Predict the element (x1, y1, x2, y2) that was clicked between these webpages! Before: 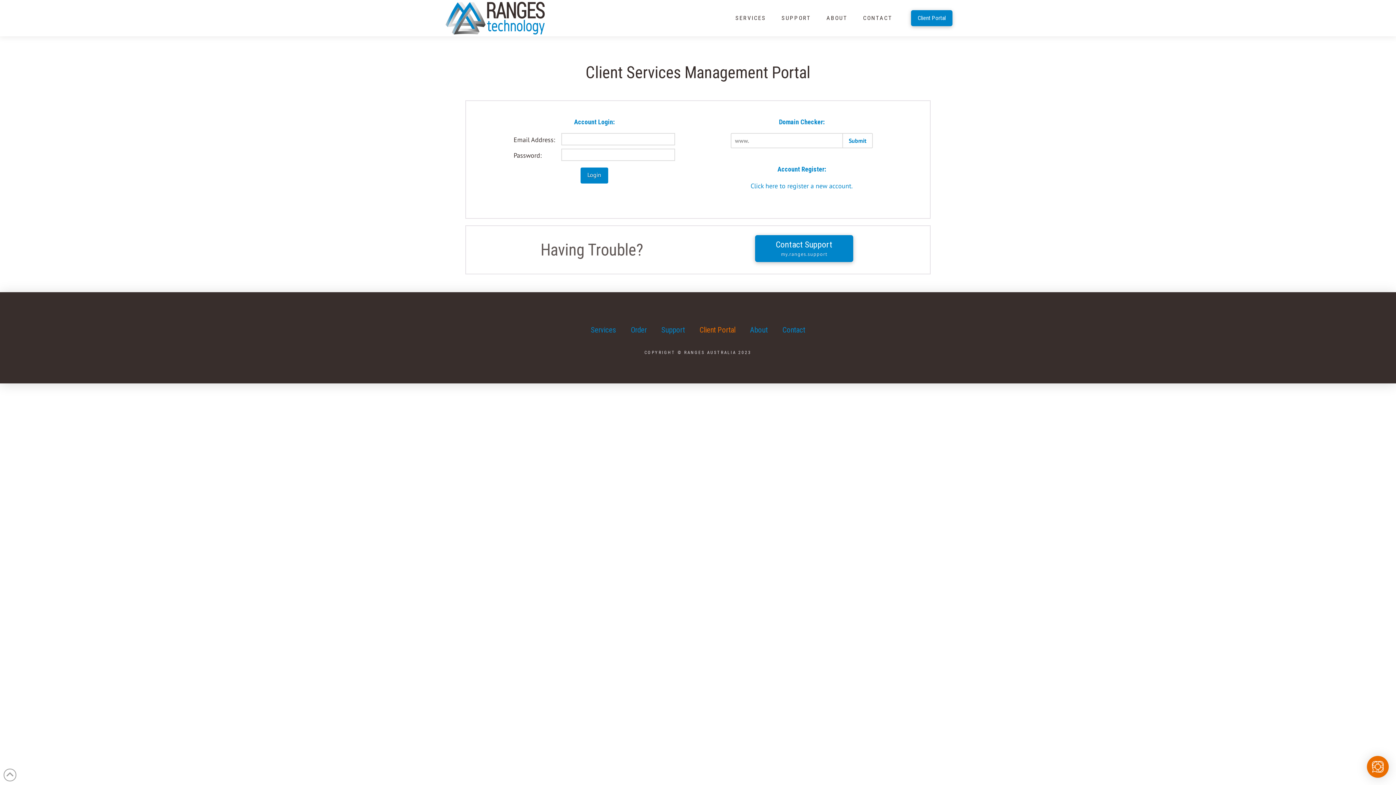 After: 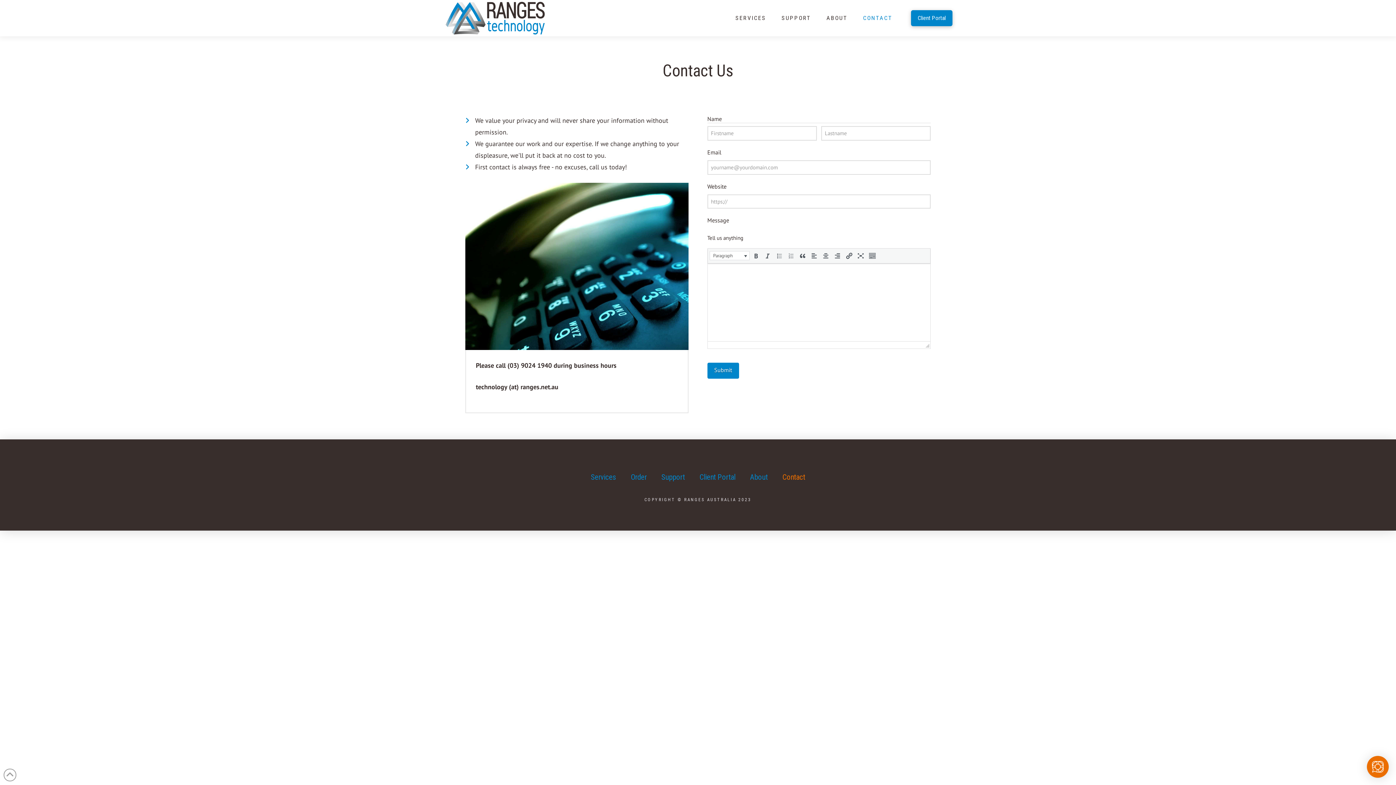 Action: label: CONTACT bbox: (855, 0, 900, 36)